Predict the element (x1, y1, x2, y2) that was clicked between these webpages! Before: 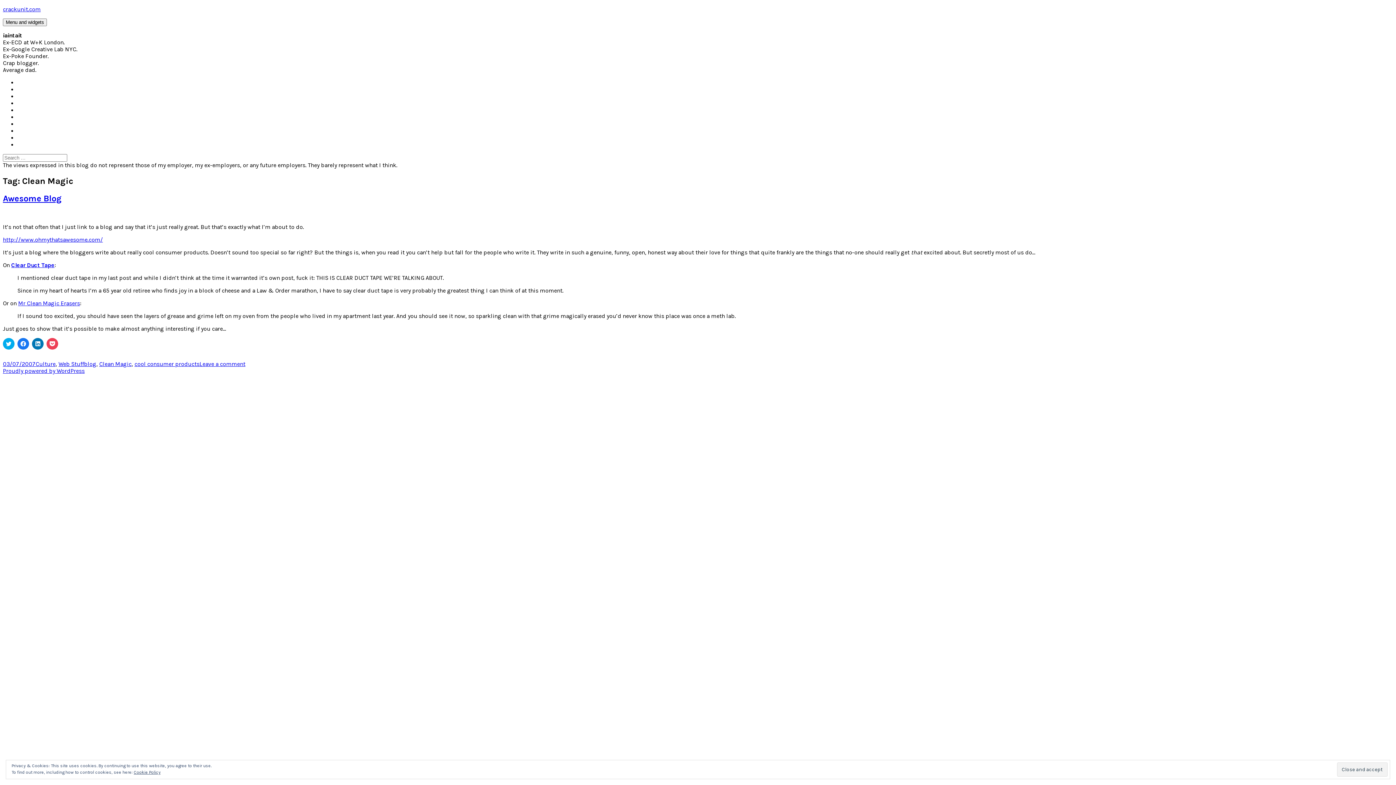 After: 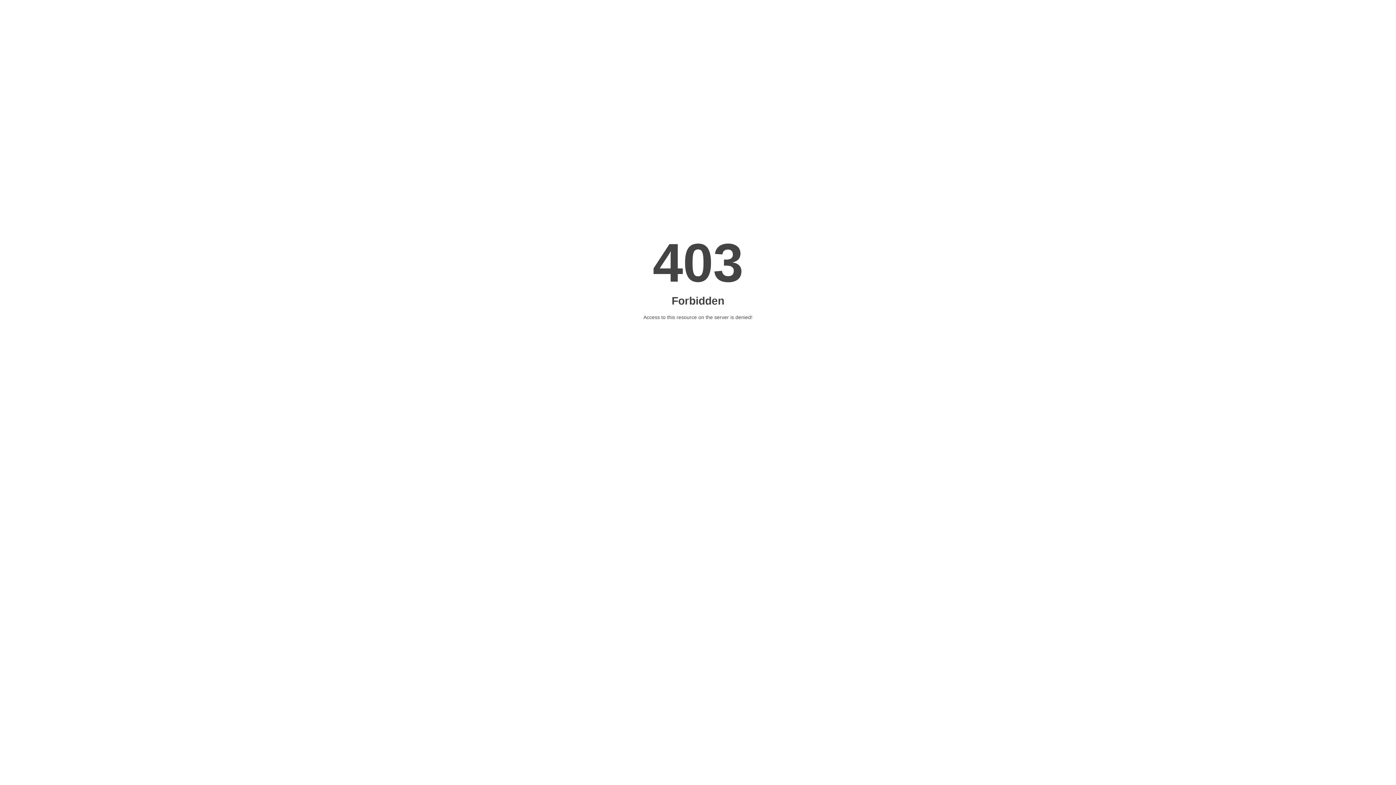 Action: bbox: (84, 360, 96, 367) label: blog